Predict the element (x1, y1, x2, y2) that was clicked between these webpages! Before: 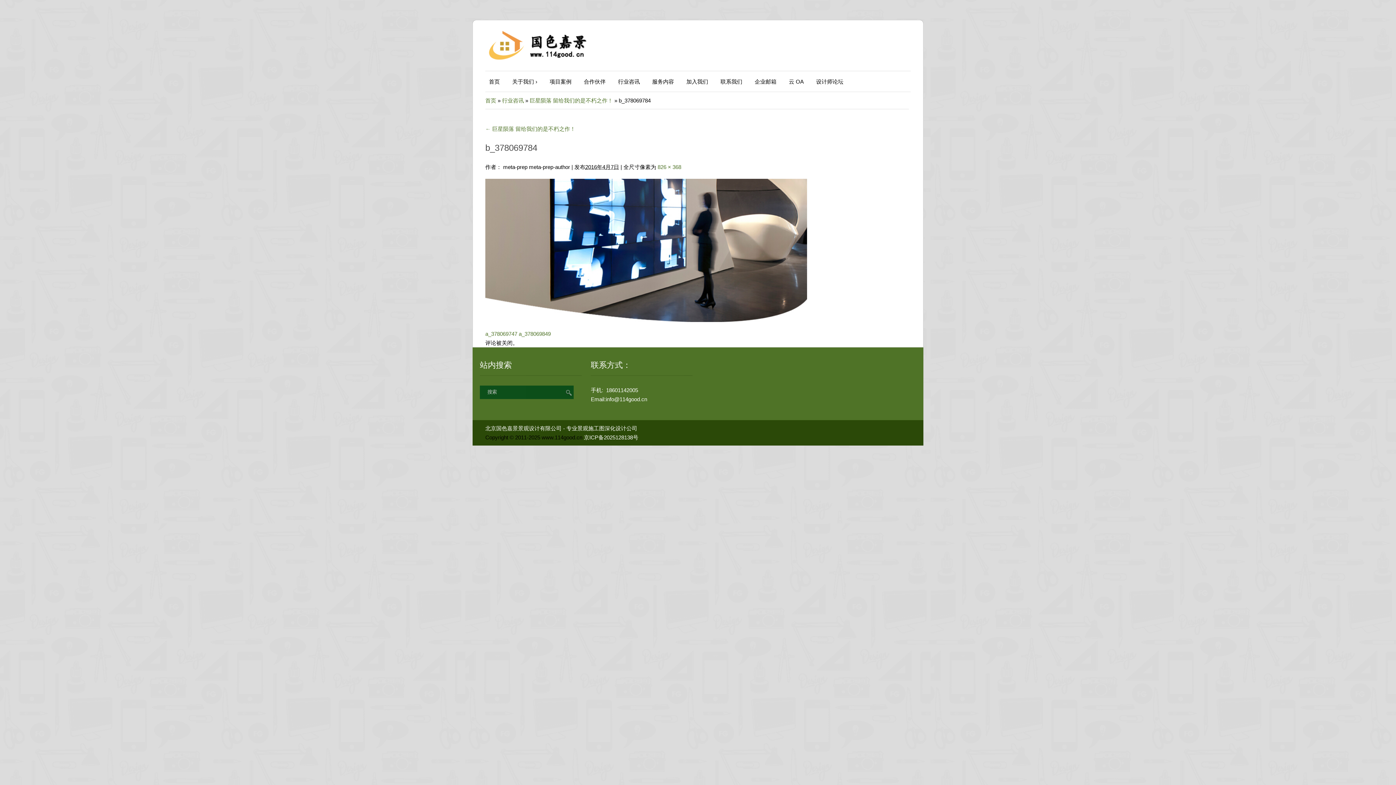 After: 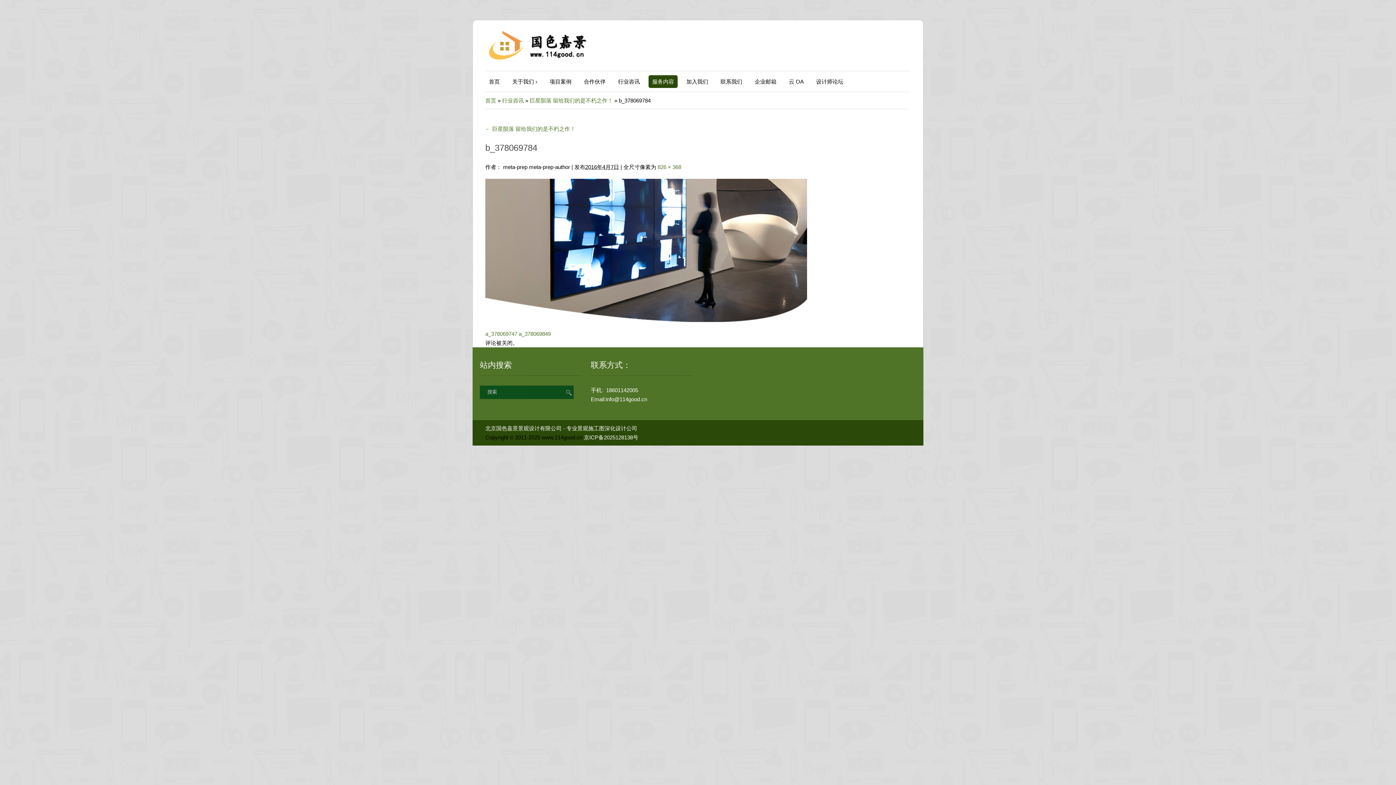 Action: label: 服务内容 bbox: (648, 75, 677, 88)